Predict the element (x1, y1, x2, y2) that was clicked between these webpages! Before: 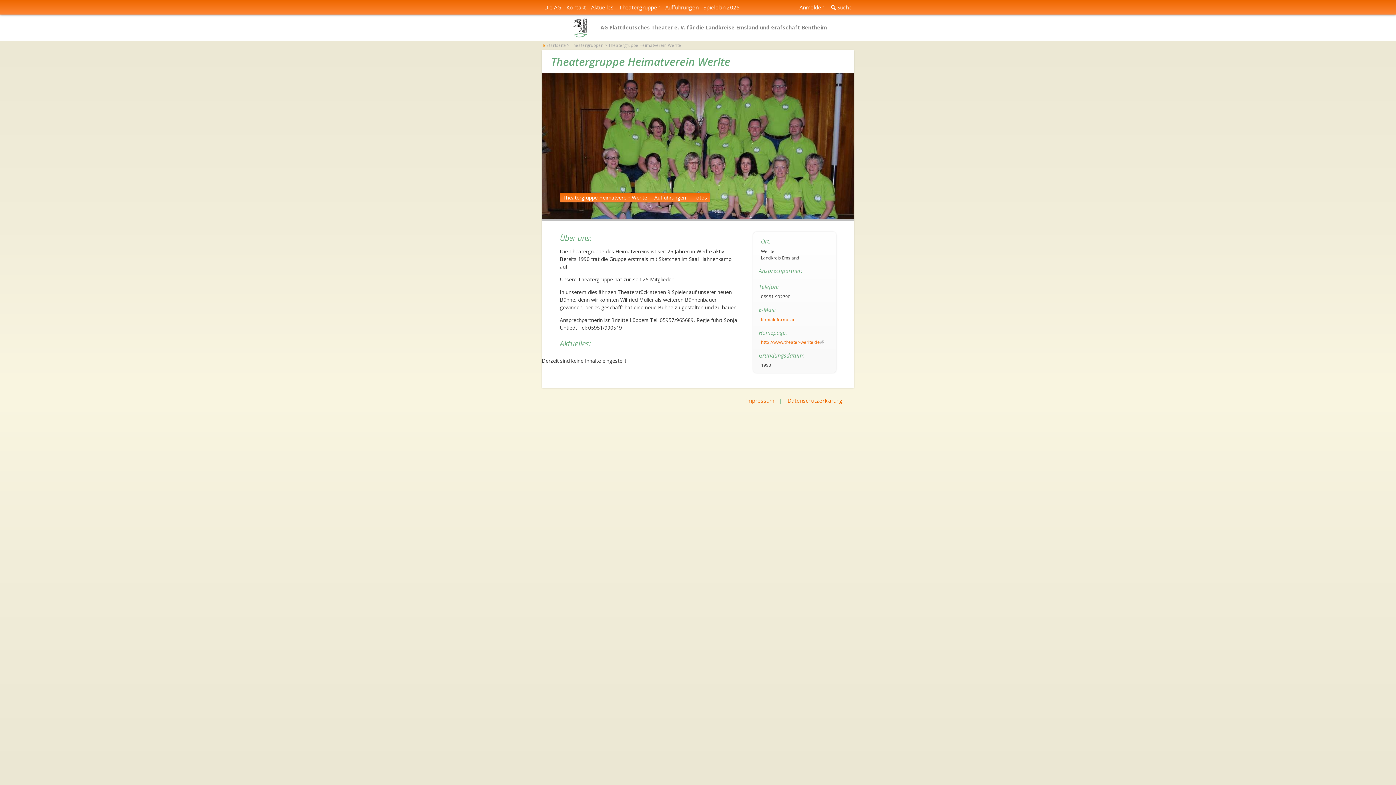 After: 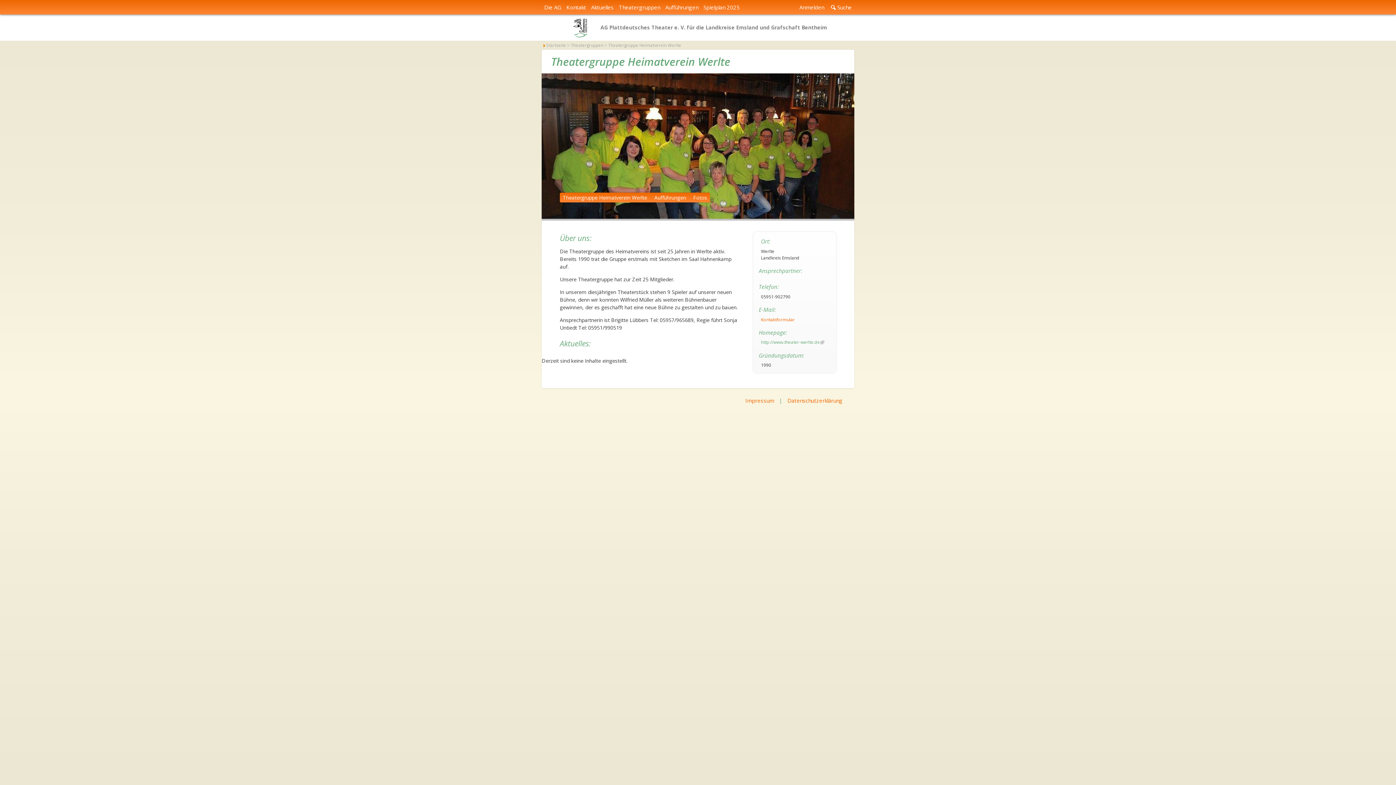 Action: label: http://www.theater-werlte.de
(Link ist extern) bbox: (761, 339, 825, 345)